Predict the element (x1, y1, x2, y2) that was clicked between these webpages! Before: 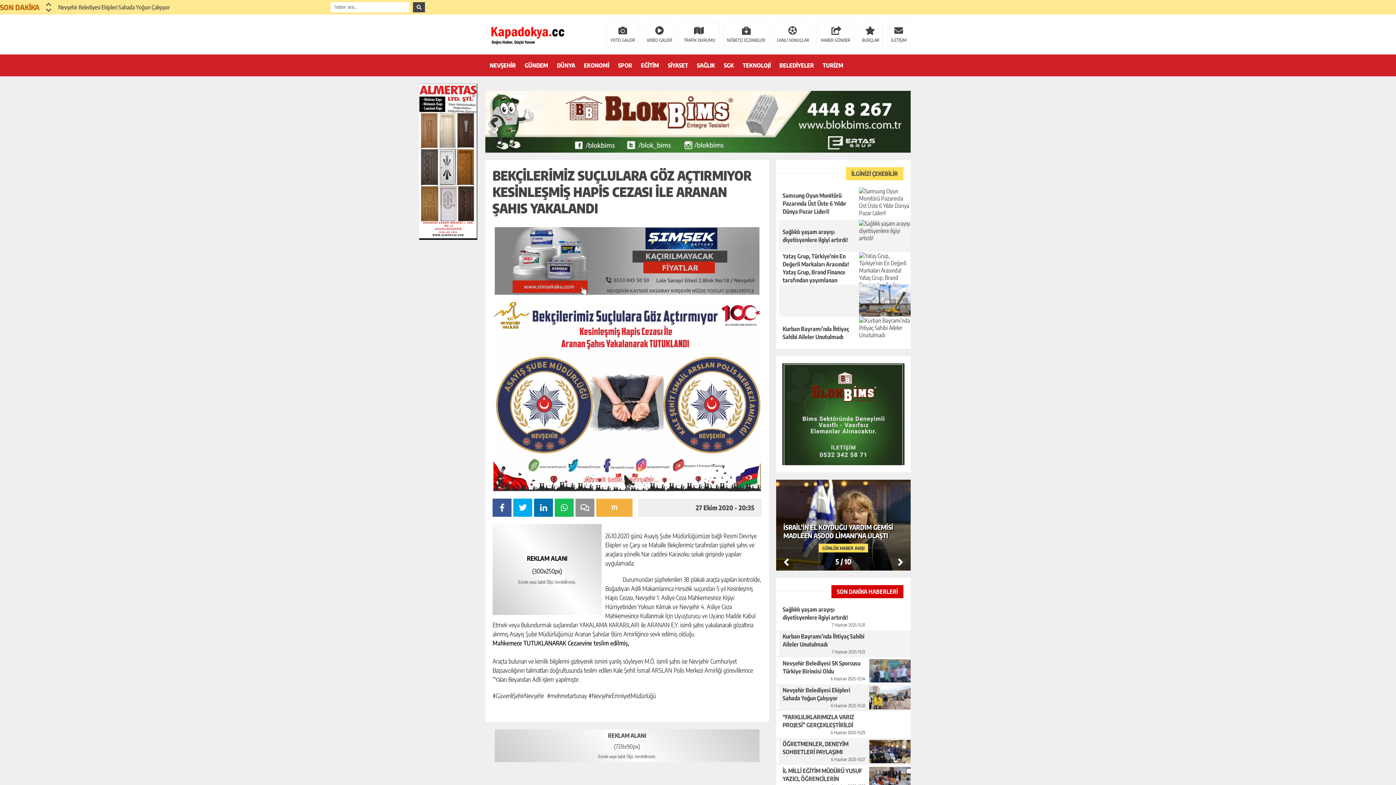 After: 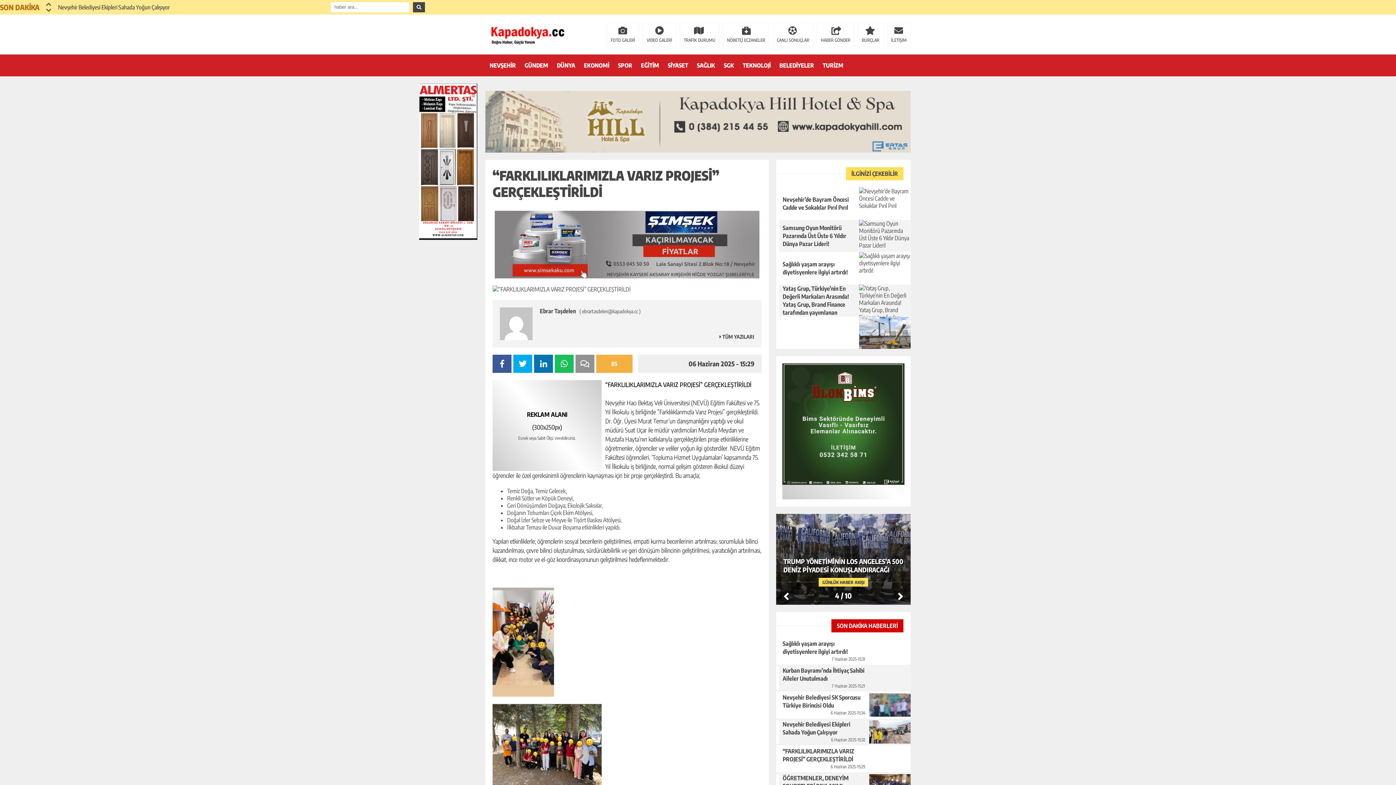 Action: label: “FARKLILIKLARIMIZLA VARIZ PROJESİ” GERÇEKLEŞTİRİLDİ
6 Haziran 2025-15:29 bbox: (776, 713, 910, 736)